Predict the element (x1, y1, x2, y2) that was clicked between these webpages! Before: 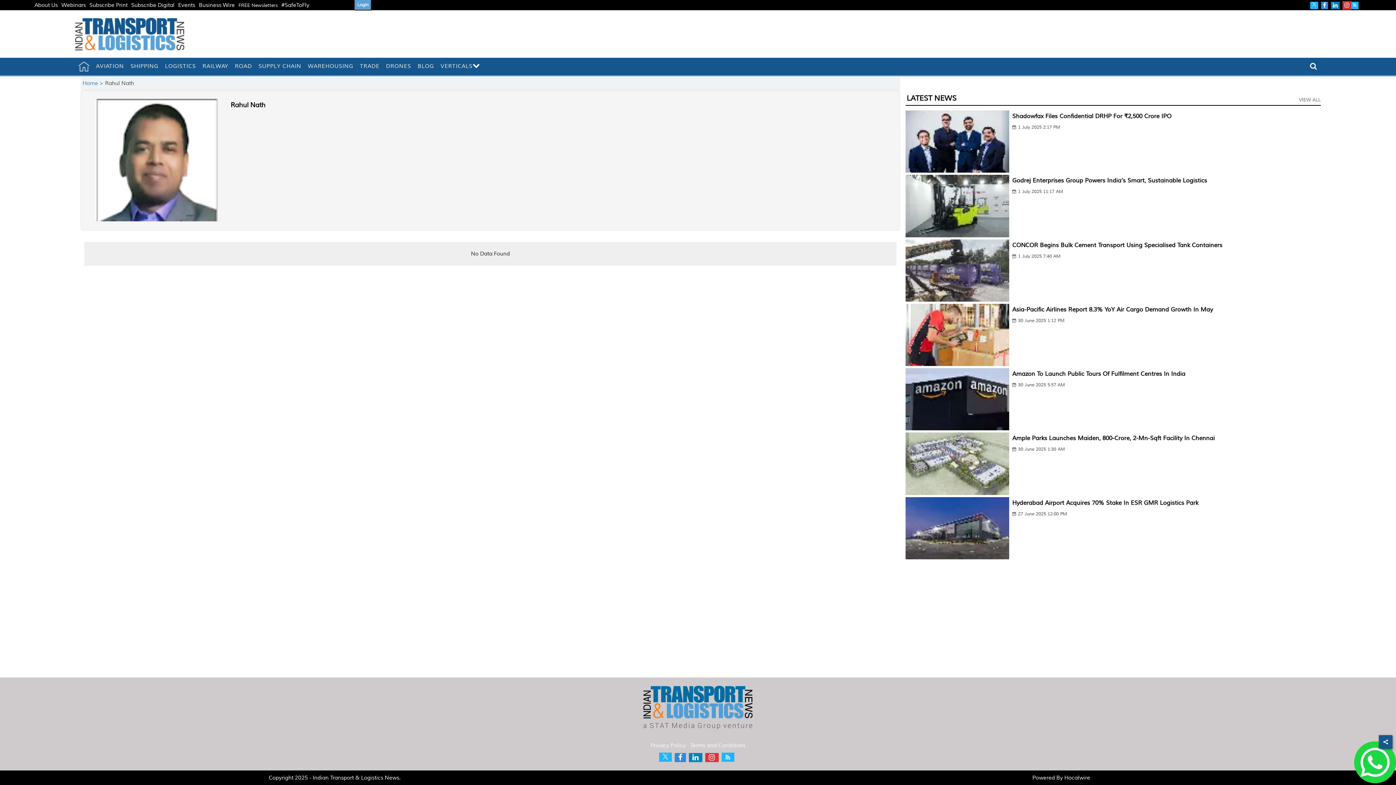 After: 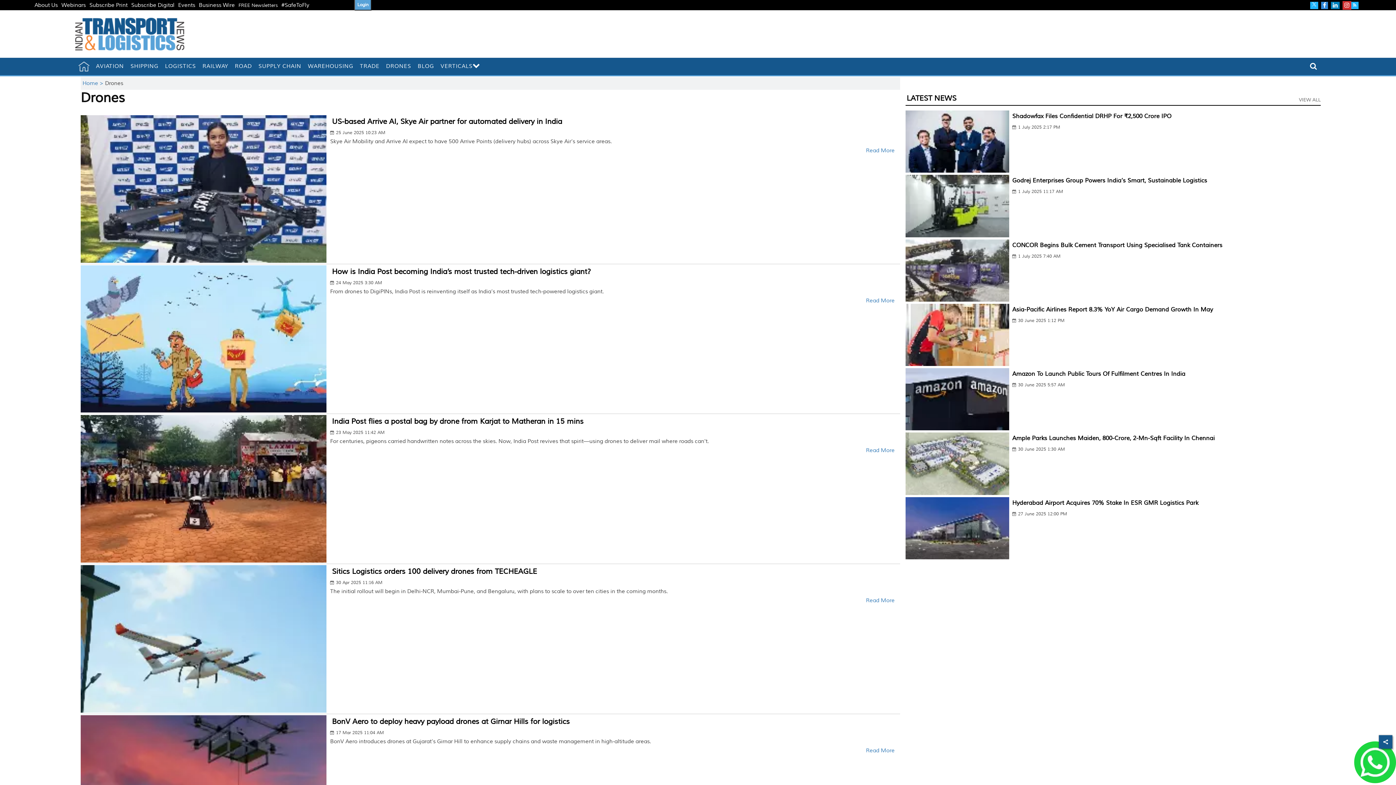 Action: bbox: (382, 58, 414, 74) label: DRONES